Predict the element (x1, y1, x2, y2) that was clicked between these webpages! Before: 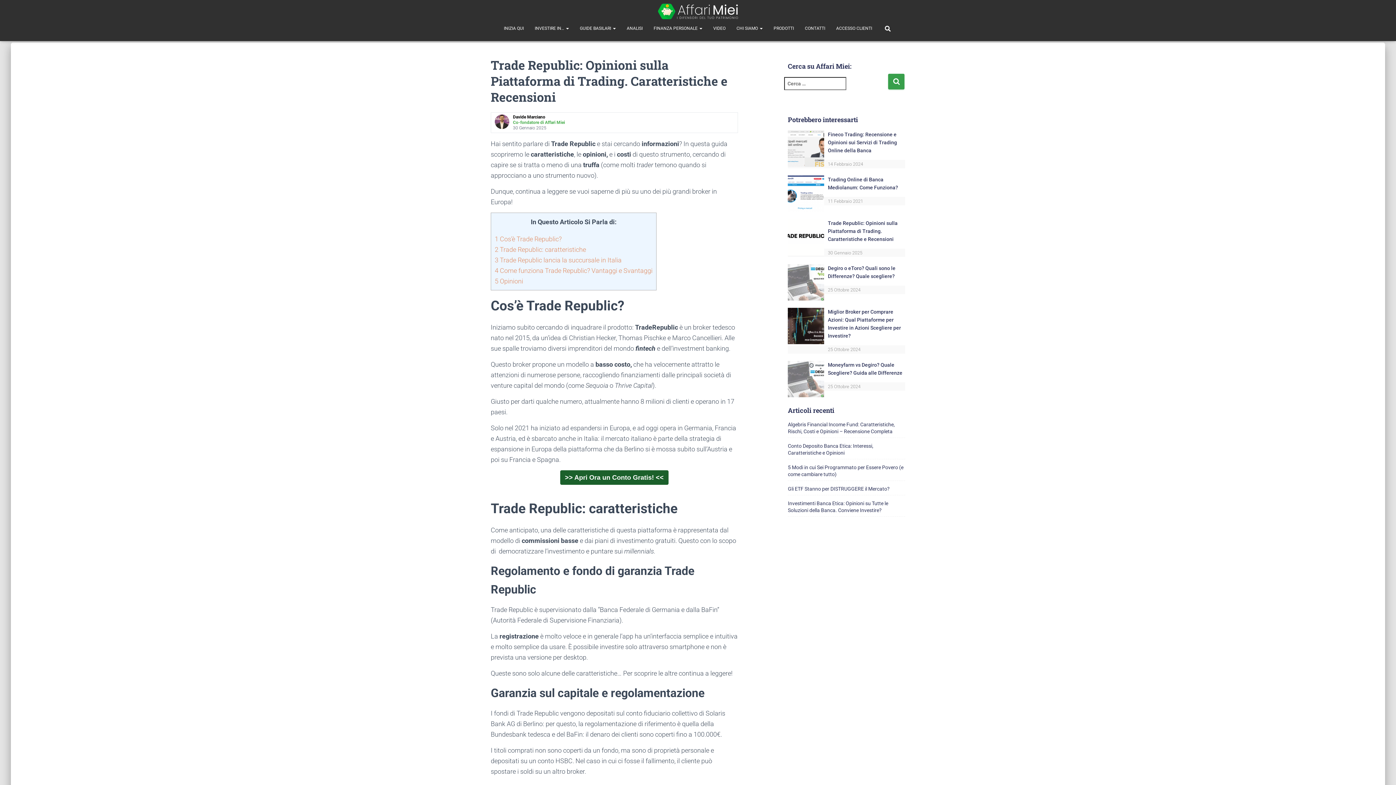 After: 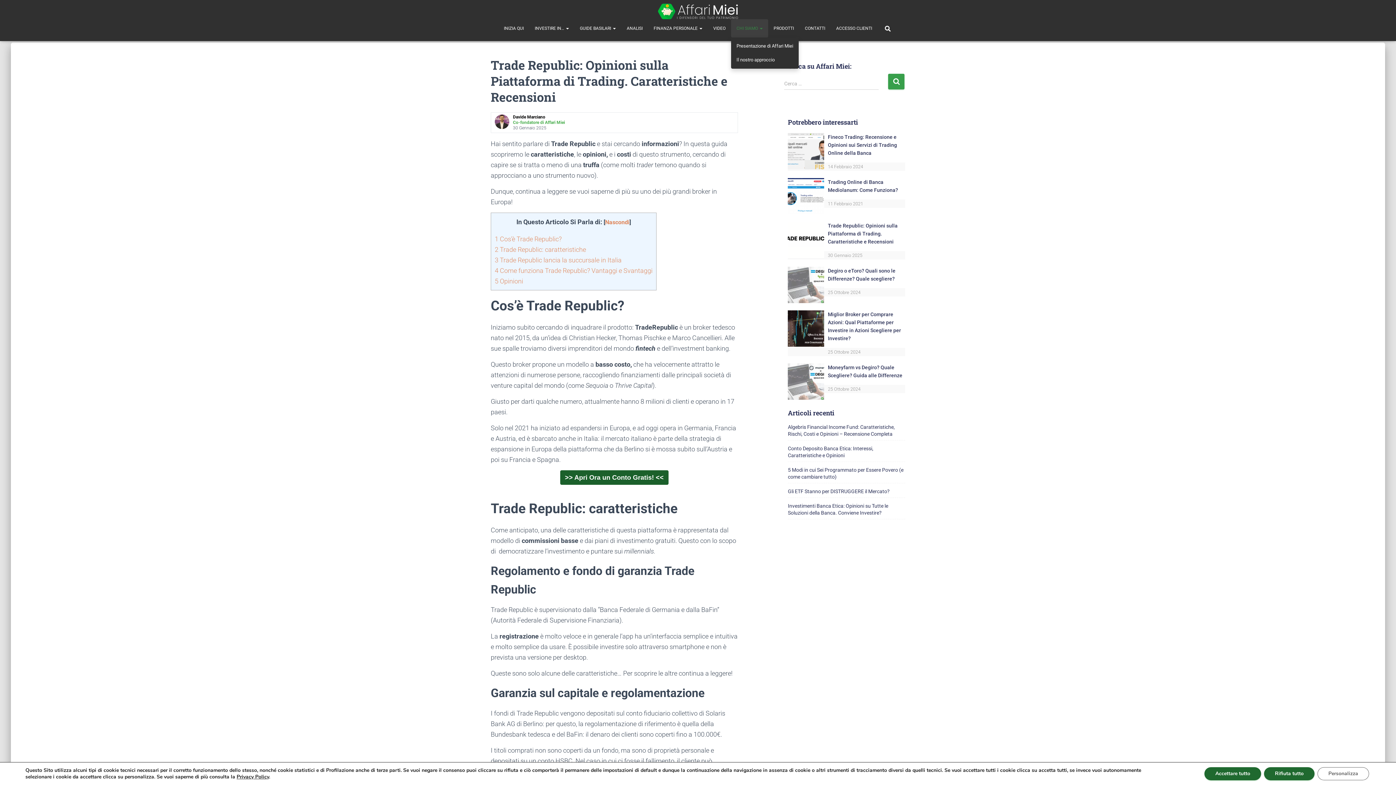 Action: label: CHI SIAMO  bbox: (731, 19, 768, 37)